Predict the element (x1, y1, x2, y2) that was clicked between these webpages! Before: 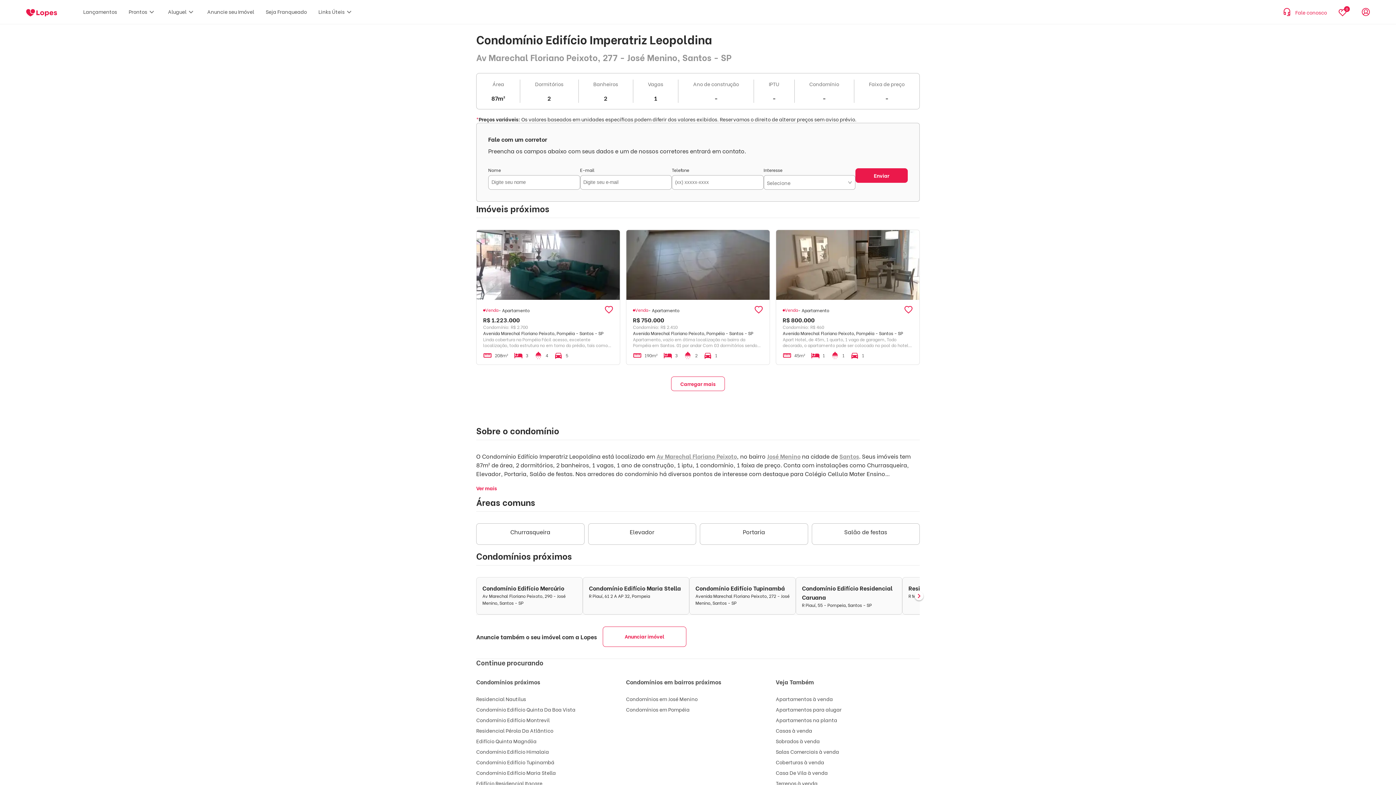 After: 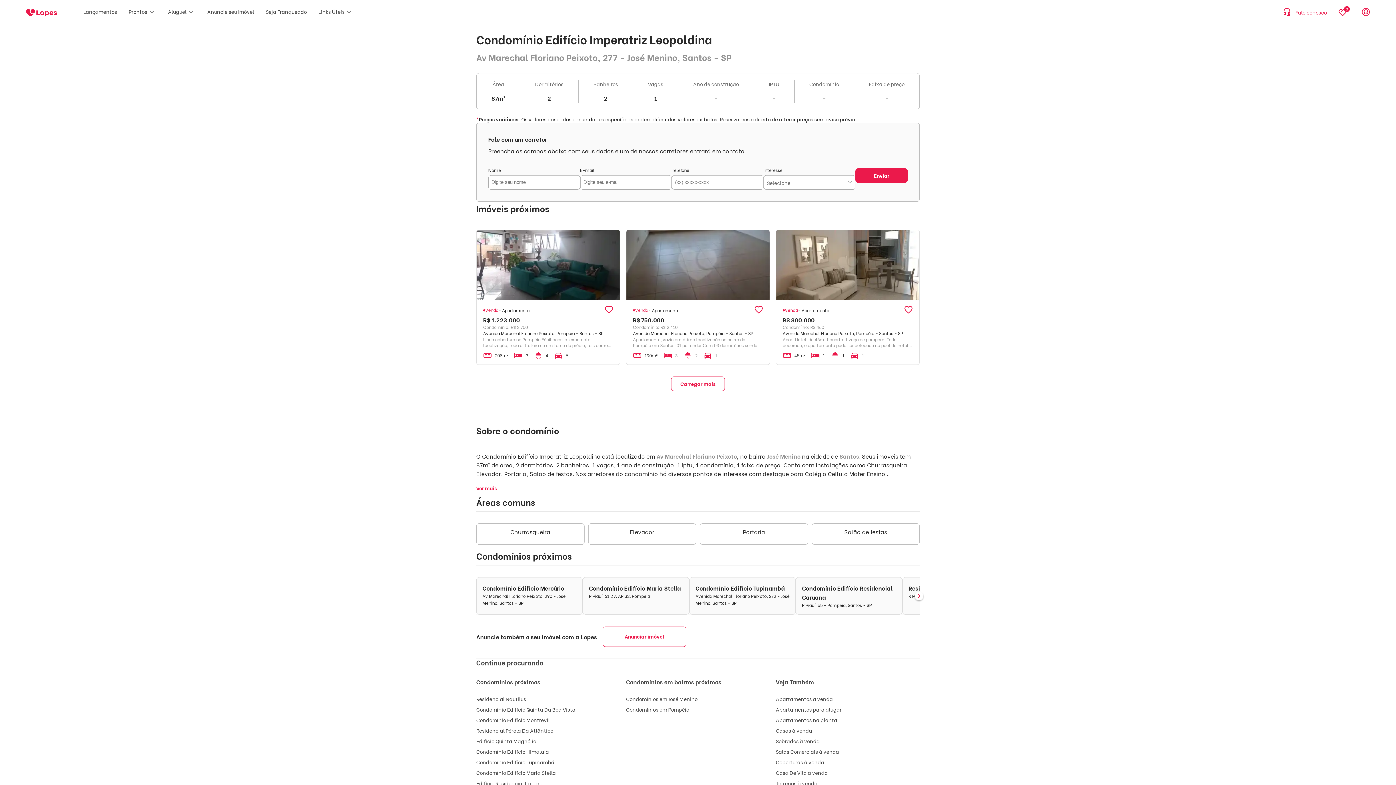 Action: label: Condomínio Edifício Quinta Da Boa Vista bbox: (476, 705, 575, 713)